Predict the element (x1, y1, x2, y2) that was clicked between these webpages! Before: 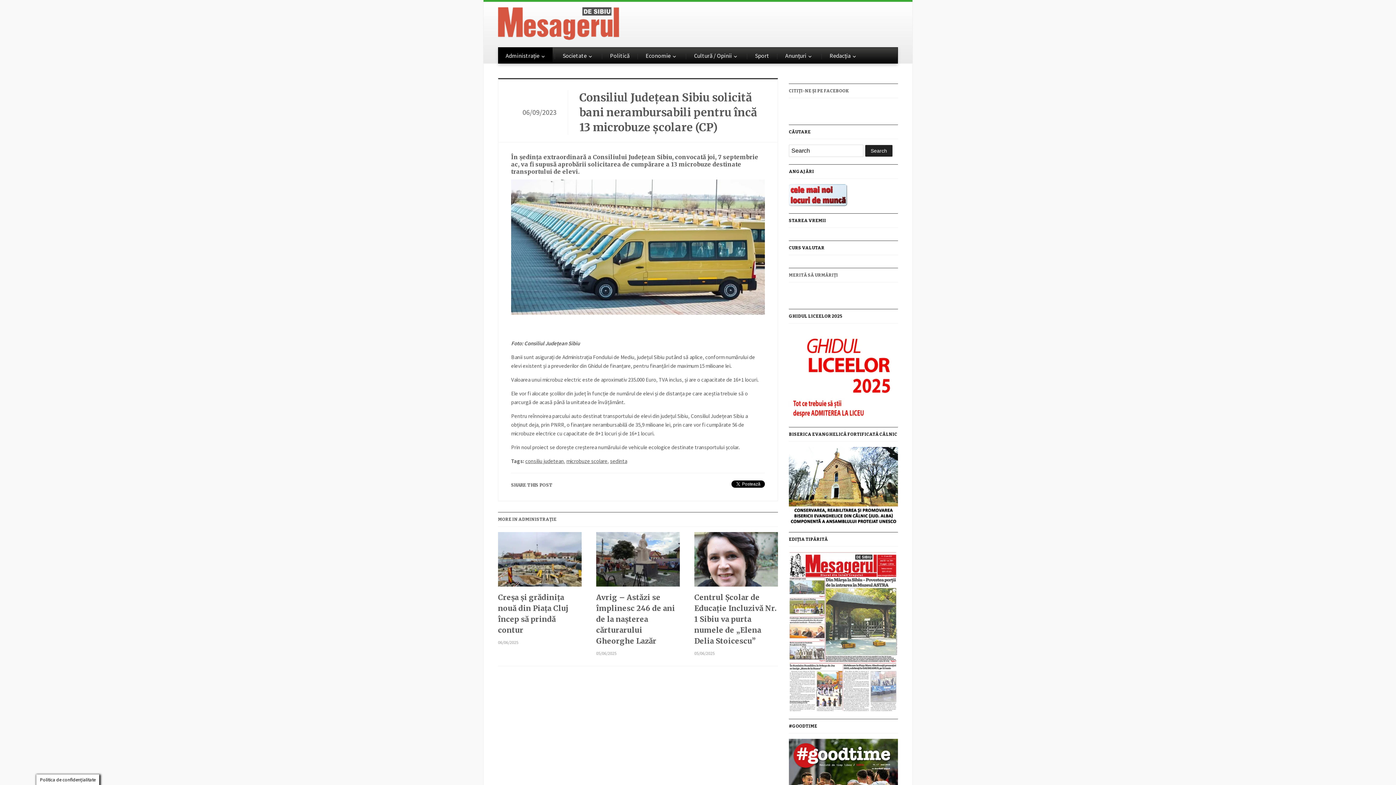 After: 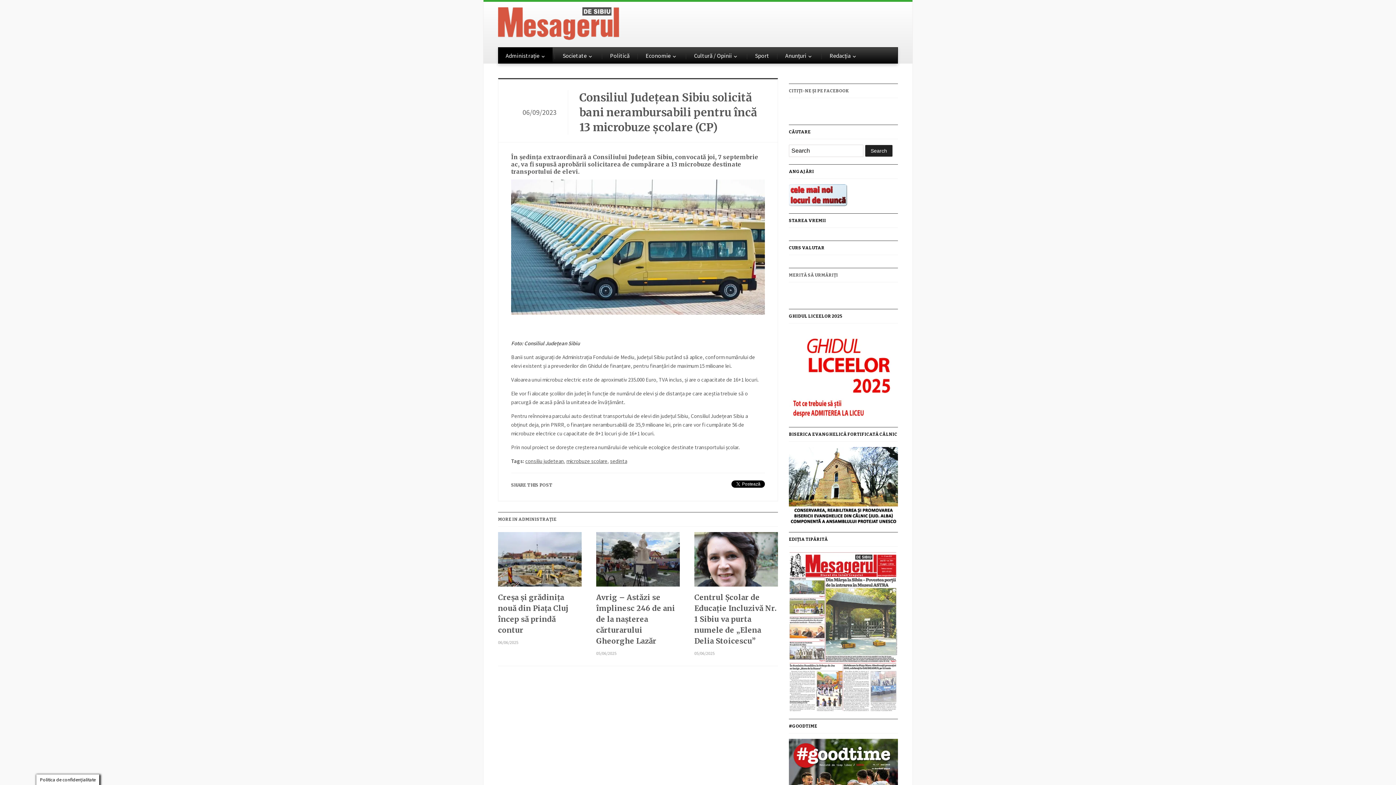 Action: bbox: (789, 626, 898, 635)